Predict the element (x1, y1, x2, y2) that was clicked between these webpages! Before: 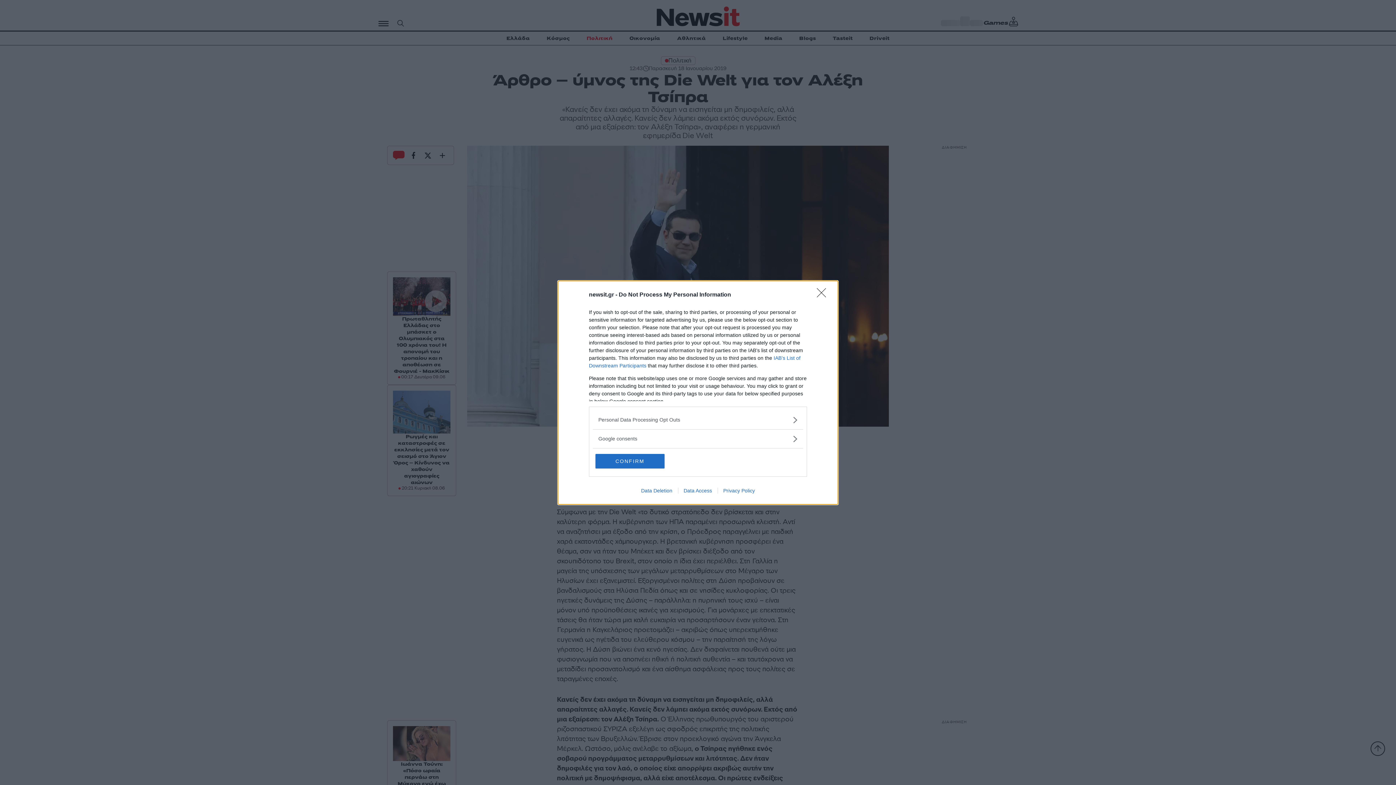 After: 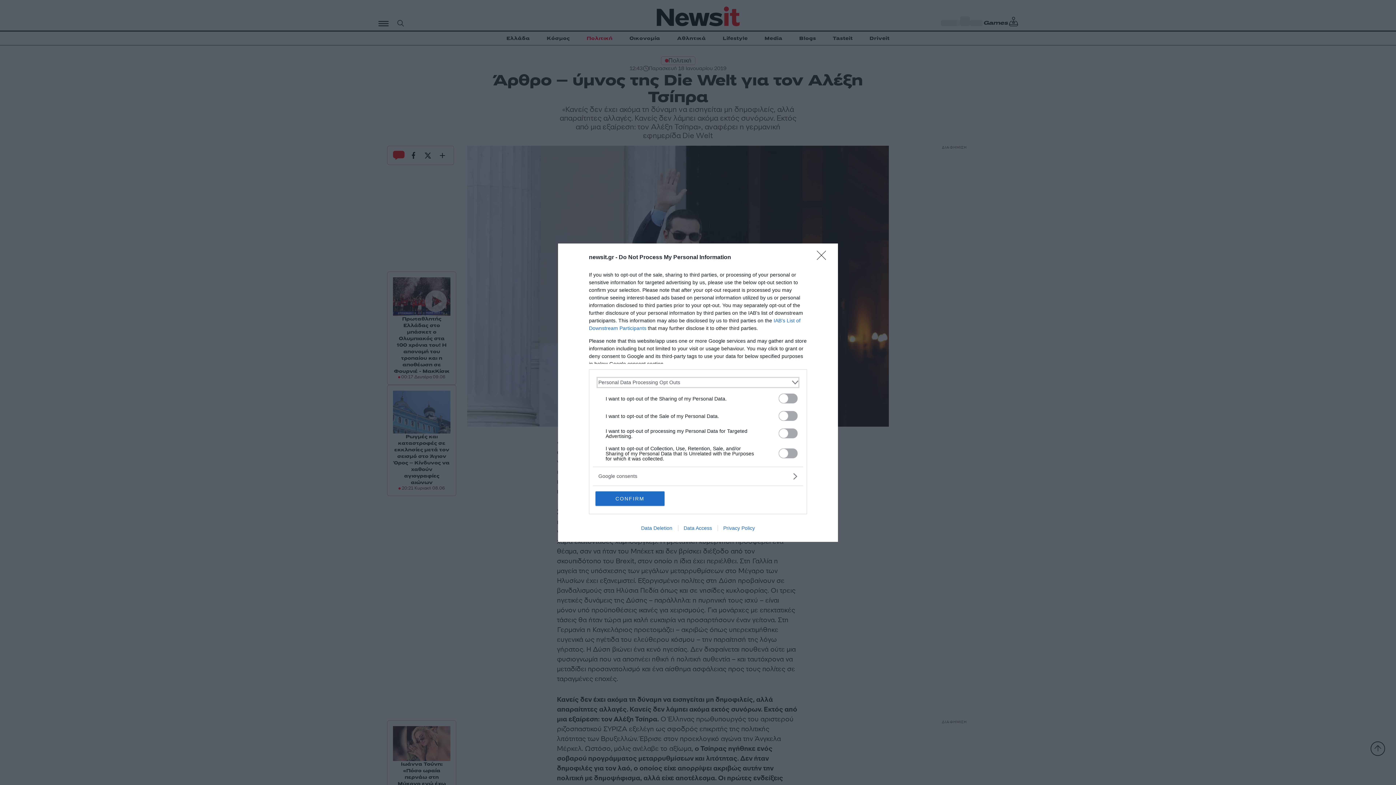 Action: label: Opt-Outs bbox: (598, 416, 797, 423)